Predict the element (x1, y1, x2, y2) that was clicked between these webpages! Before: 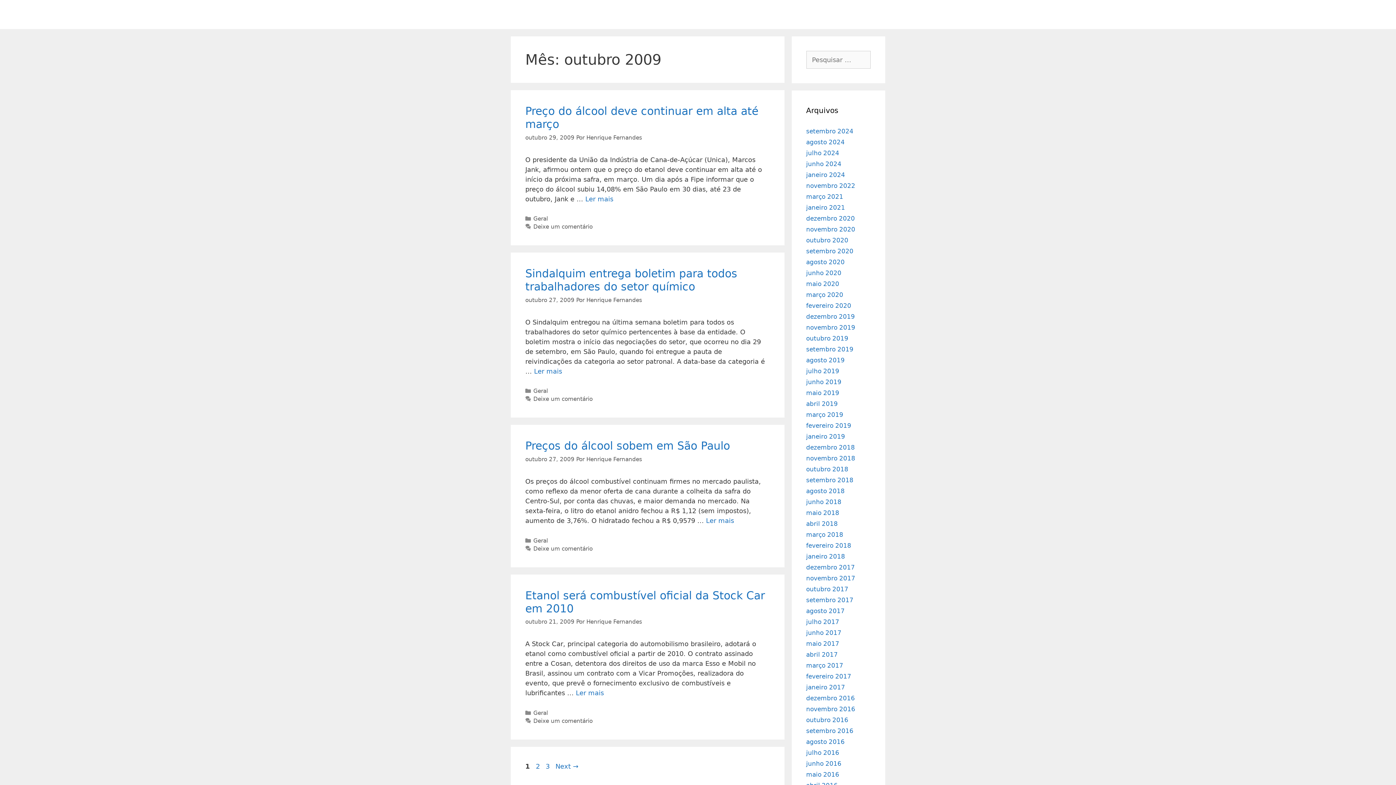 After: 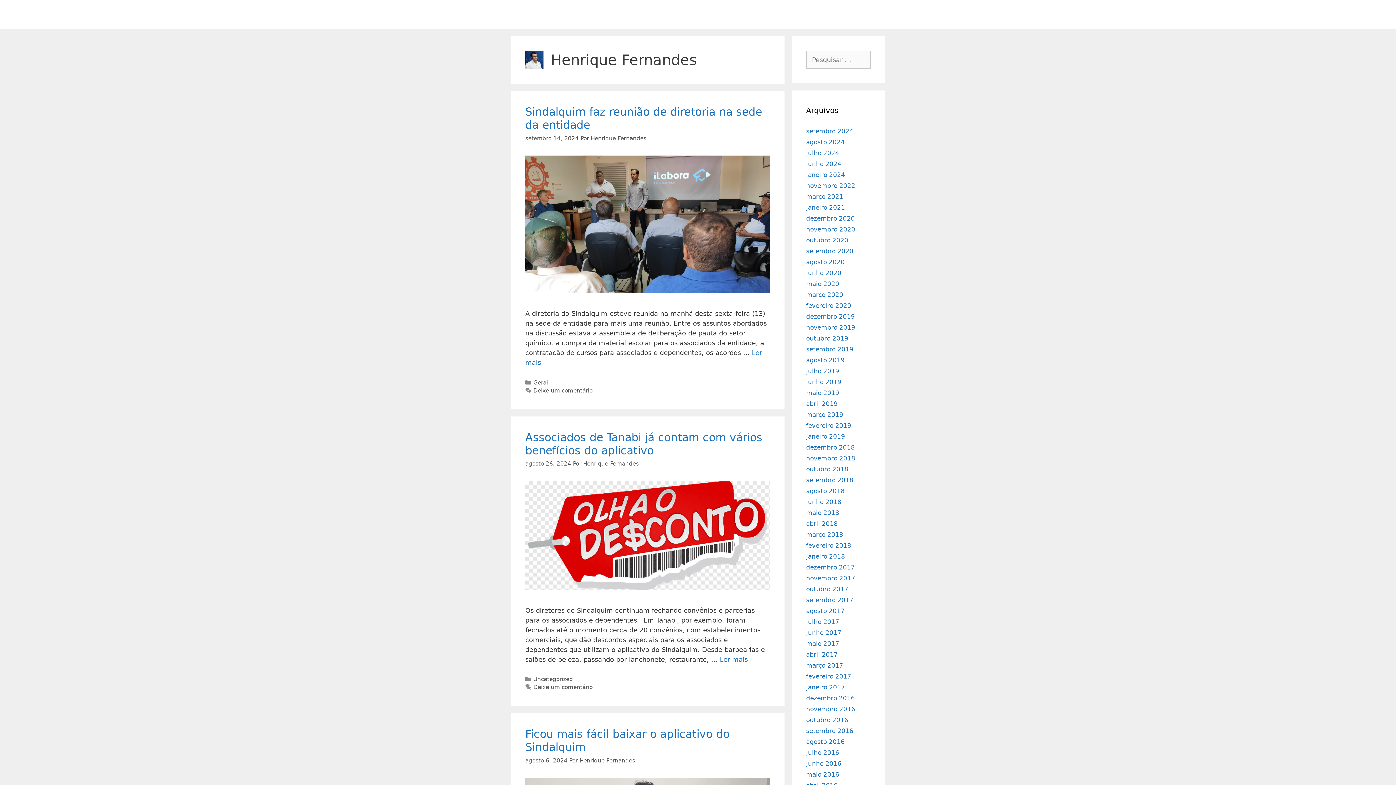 Action: bbox: (586, 297, 642, 303) label: Henrique Fernandes